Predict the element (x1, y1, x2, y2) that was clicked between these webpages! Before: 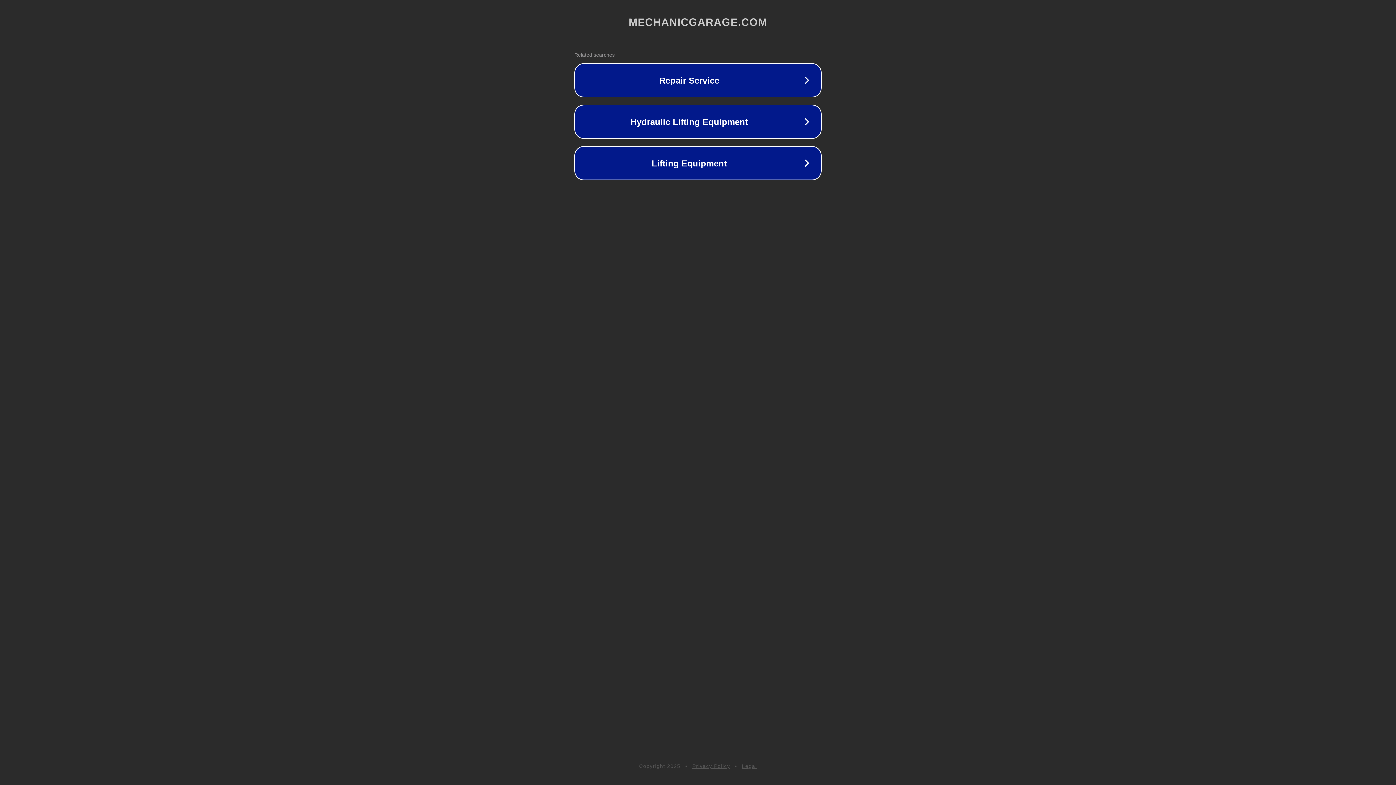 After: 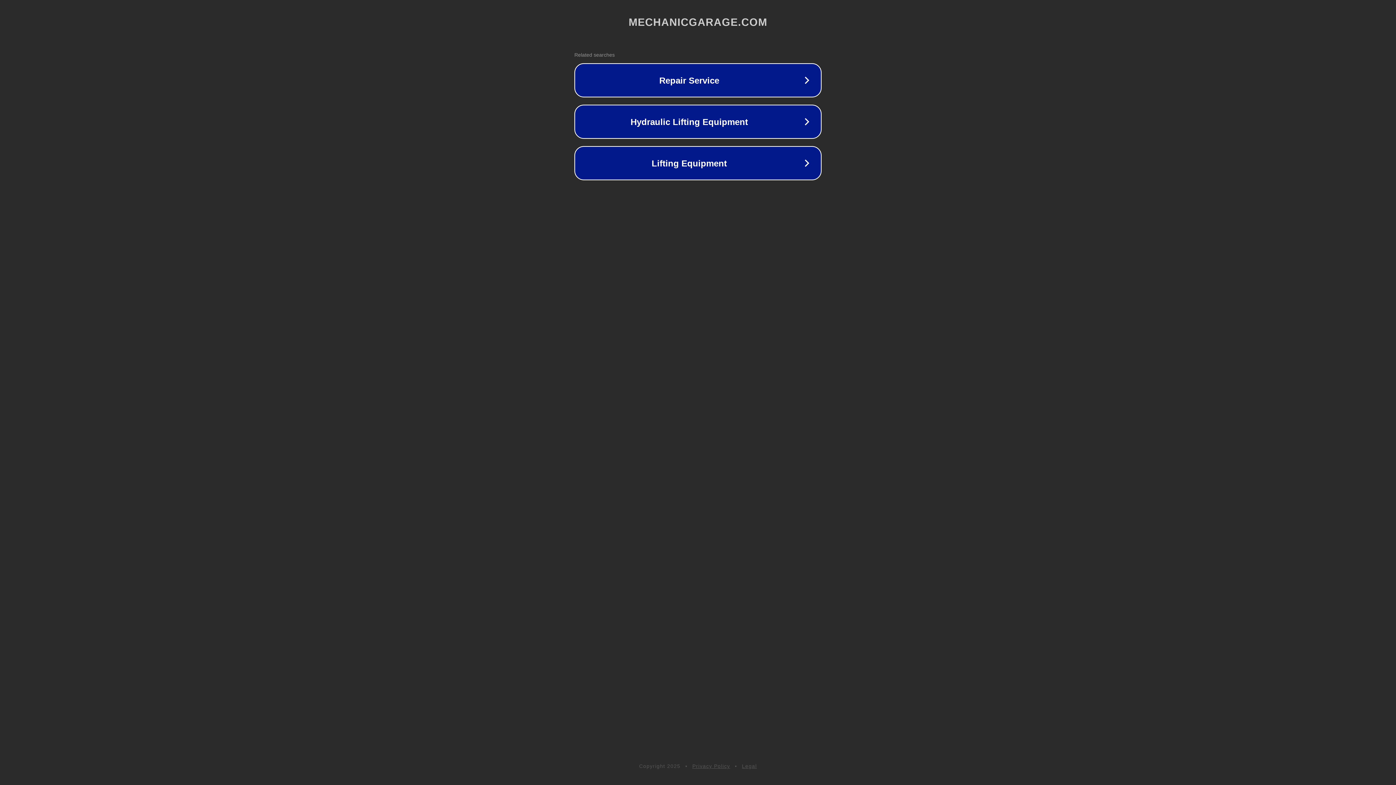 Action: label: Legal bbox: (742, 763, 757, 769)